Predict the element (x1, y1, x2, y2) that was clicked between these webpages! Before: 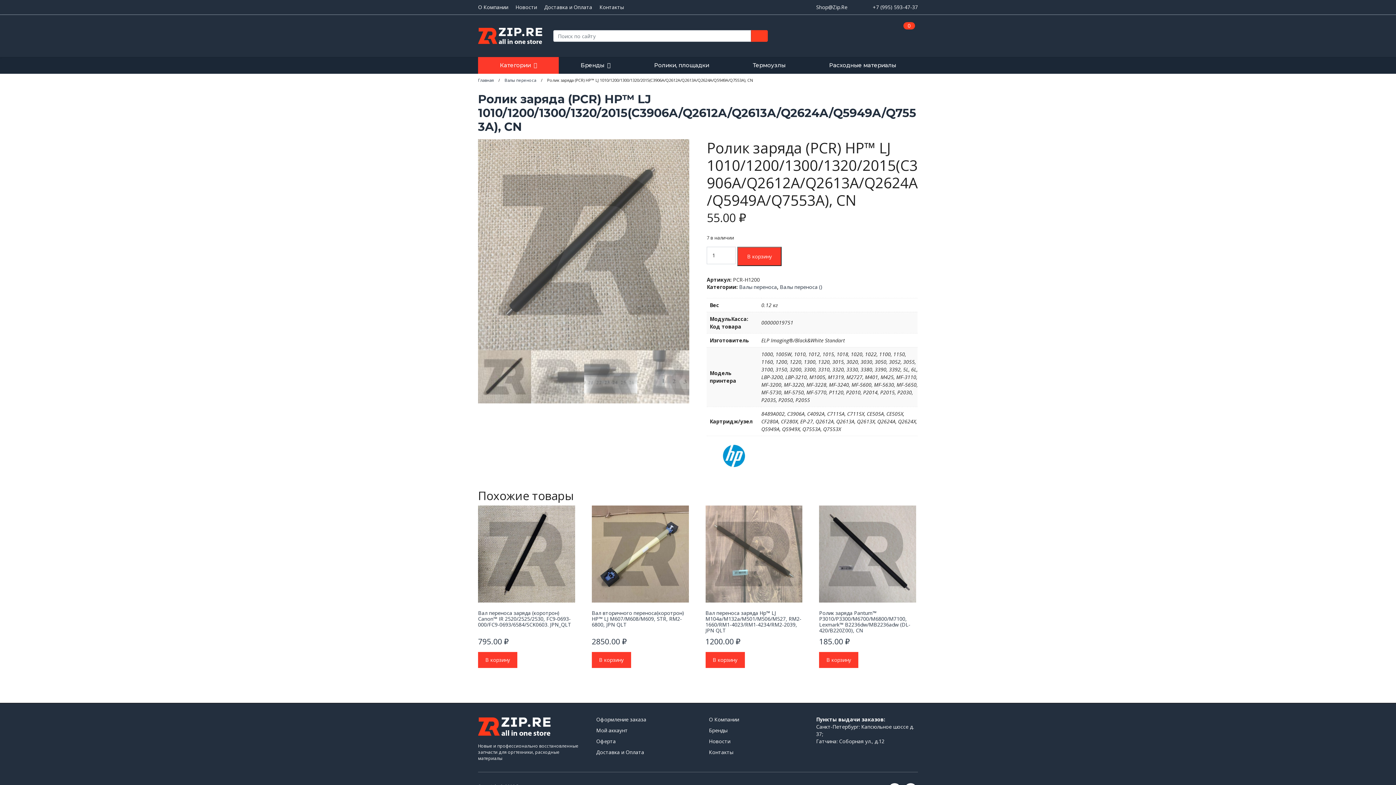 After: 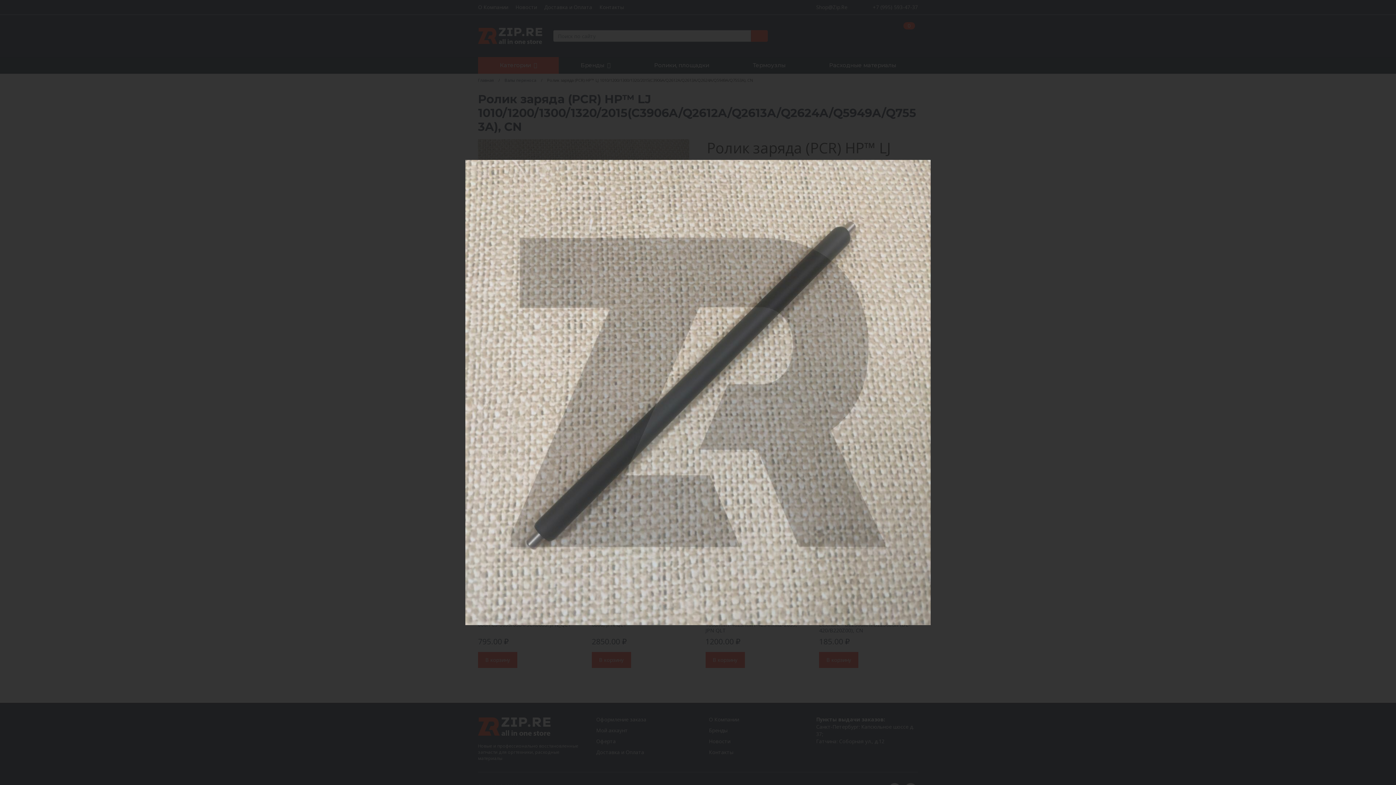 Action: bbox: (478, 139, 689, 350)